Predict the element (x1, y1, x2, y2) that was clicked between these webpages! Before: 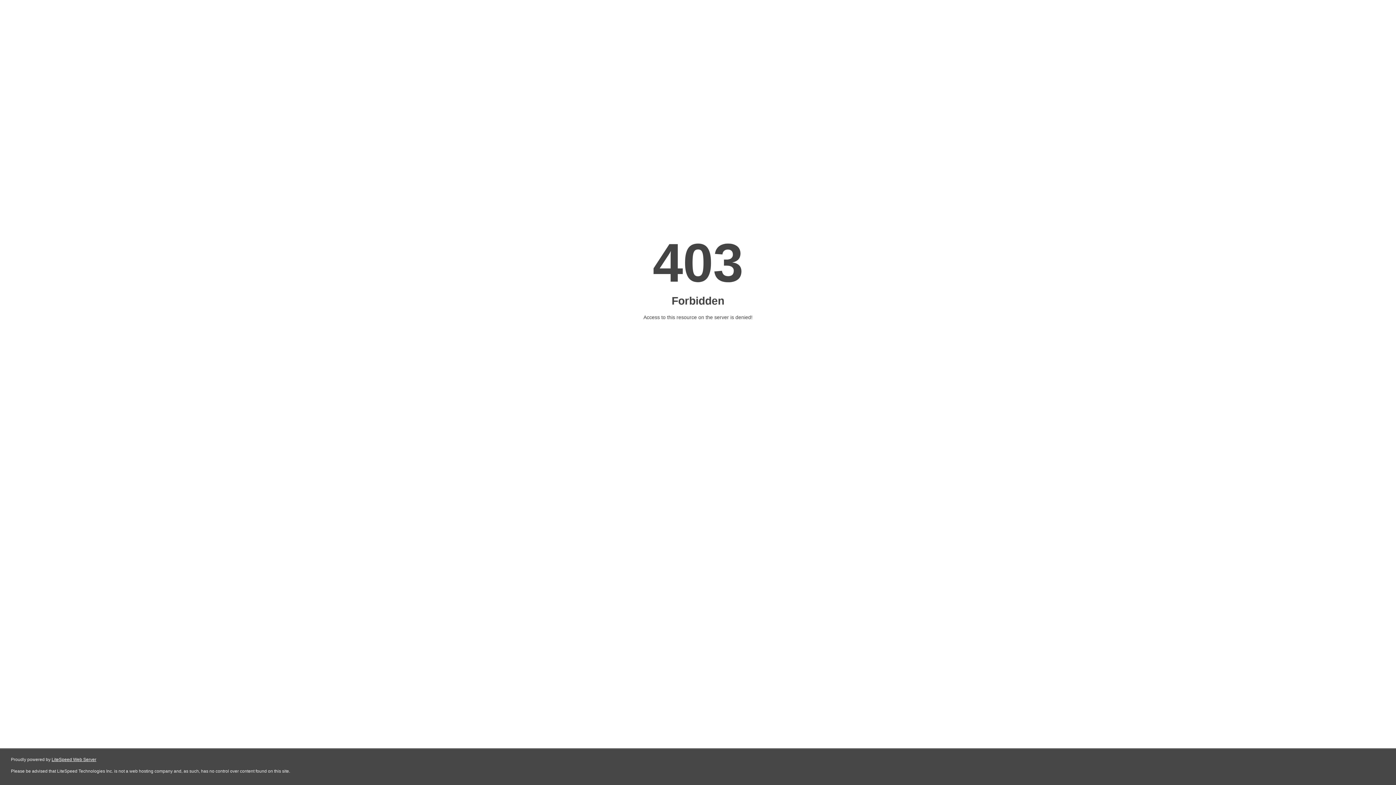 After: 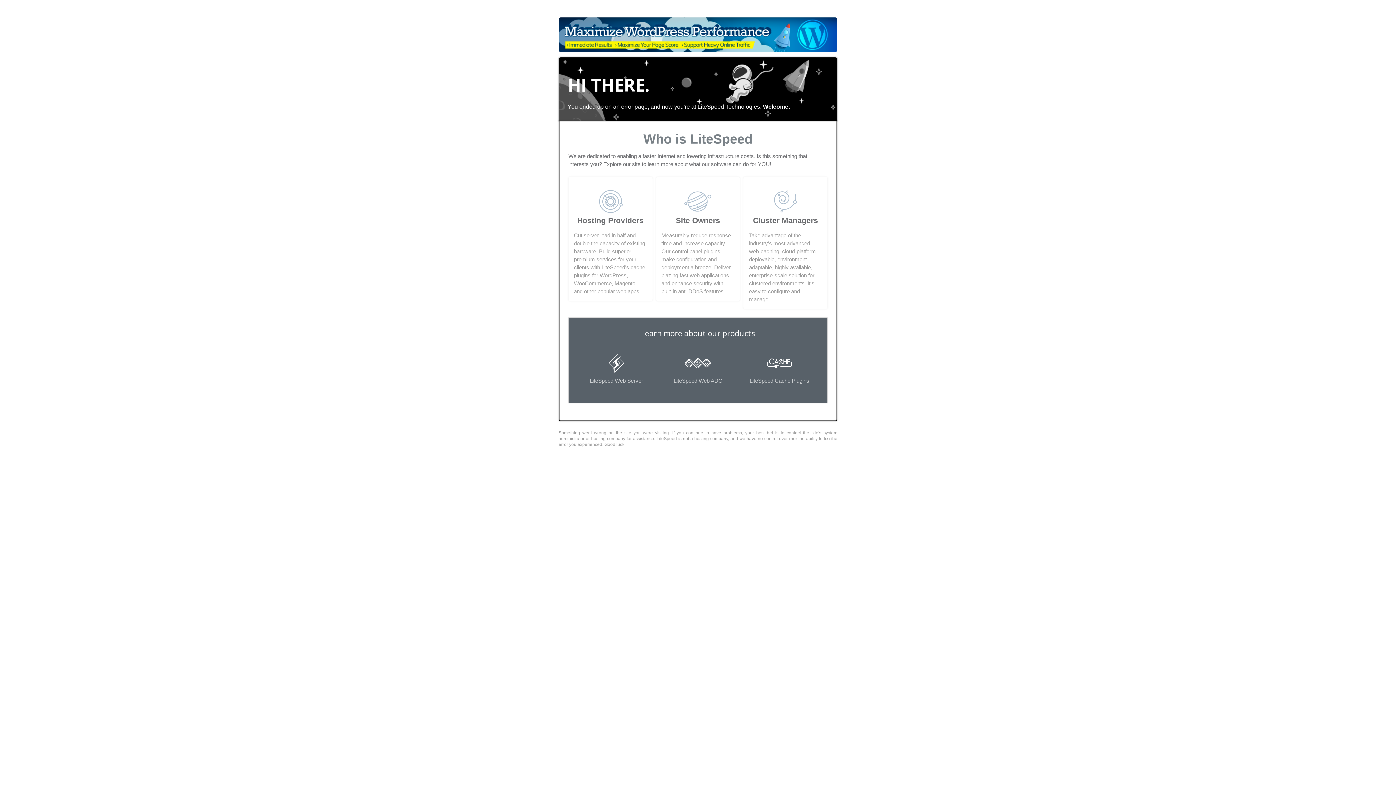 Action: bbox: (51, 757, 96, 762) label: LiteSpeed Web Server